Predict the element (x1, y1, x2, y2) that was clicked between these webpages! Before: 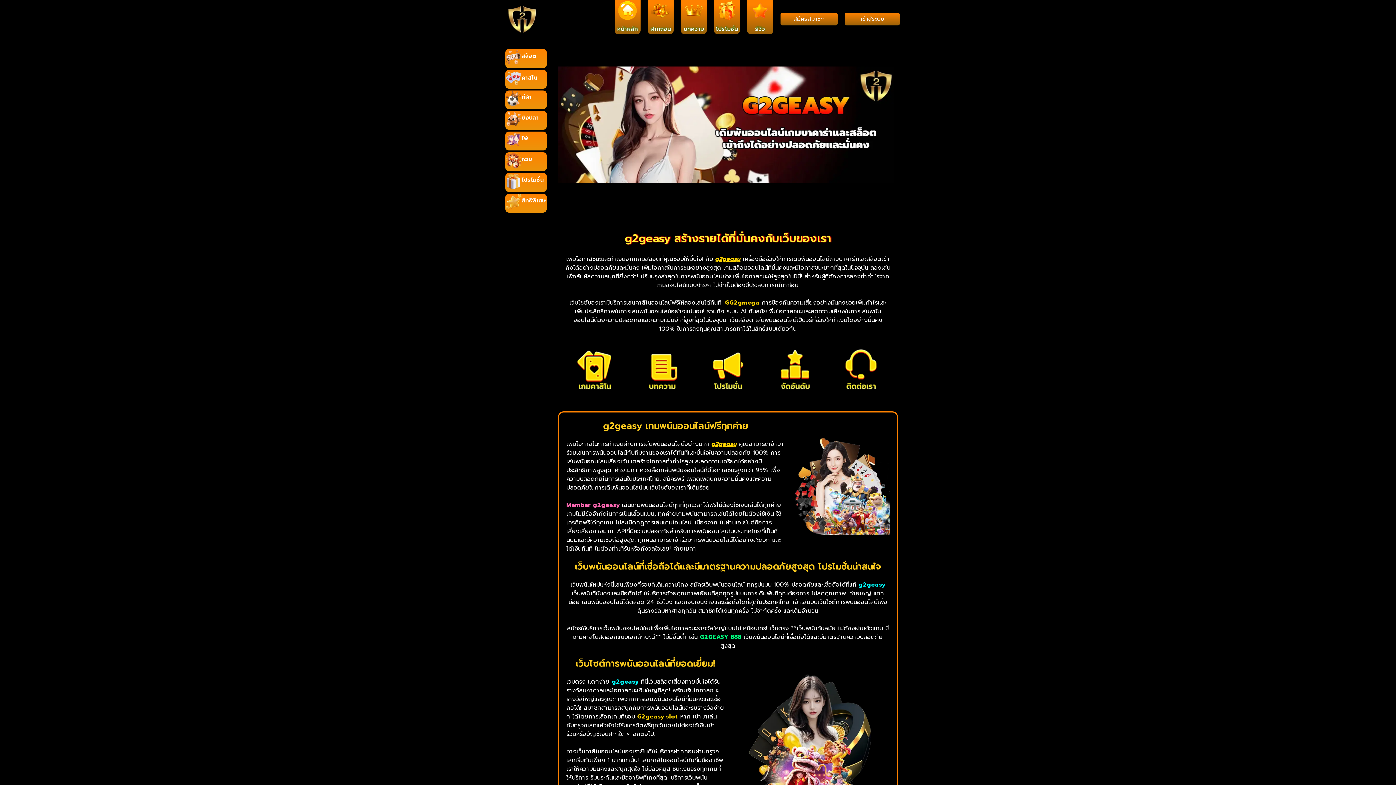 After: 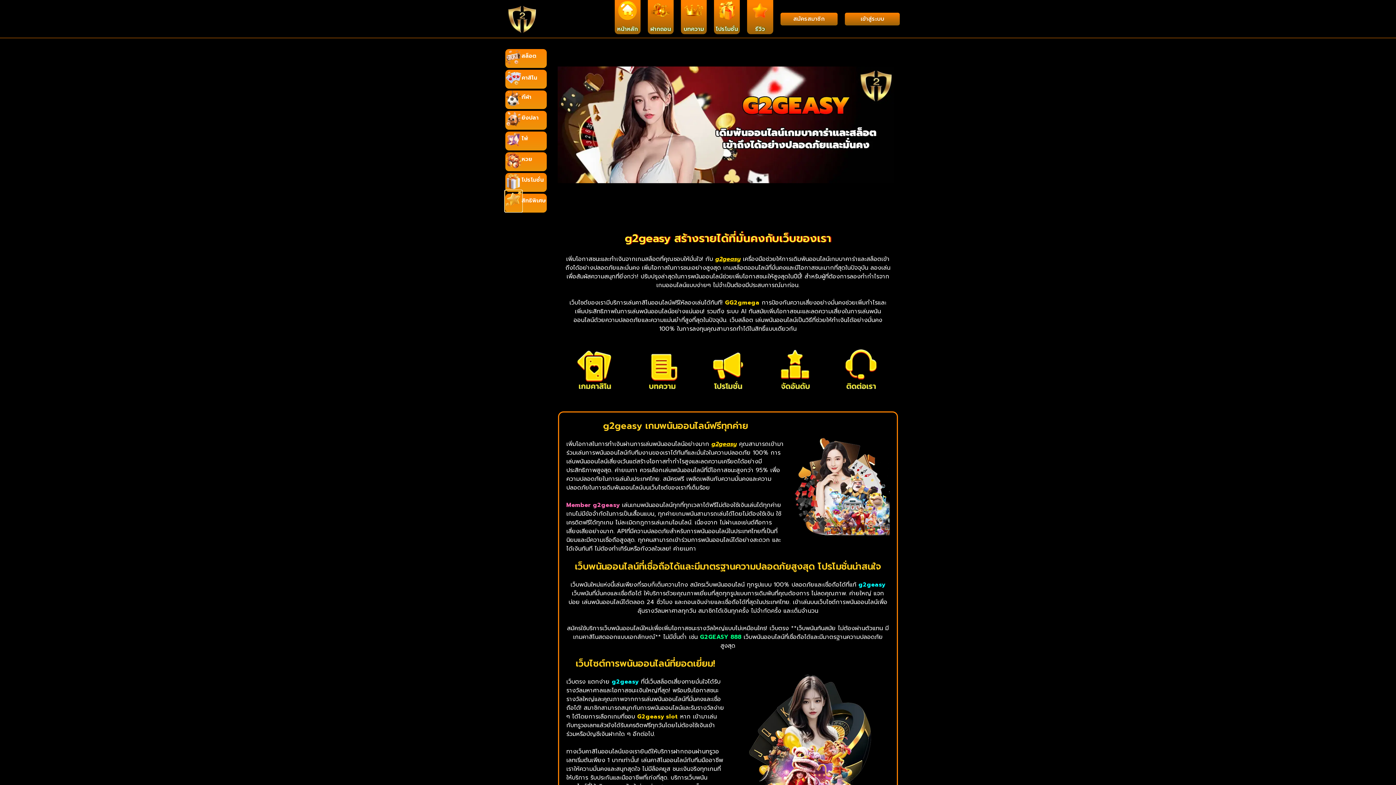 Action: bbox: (505, 204, 521, 211)